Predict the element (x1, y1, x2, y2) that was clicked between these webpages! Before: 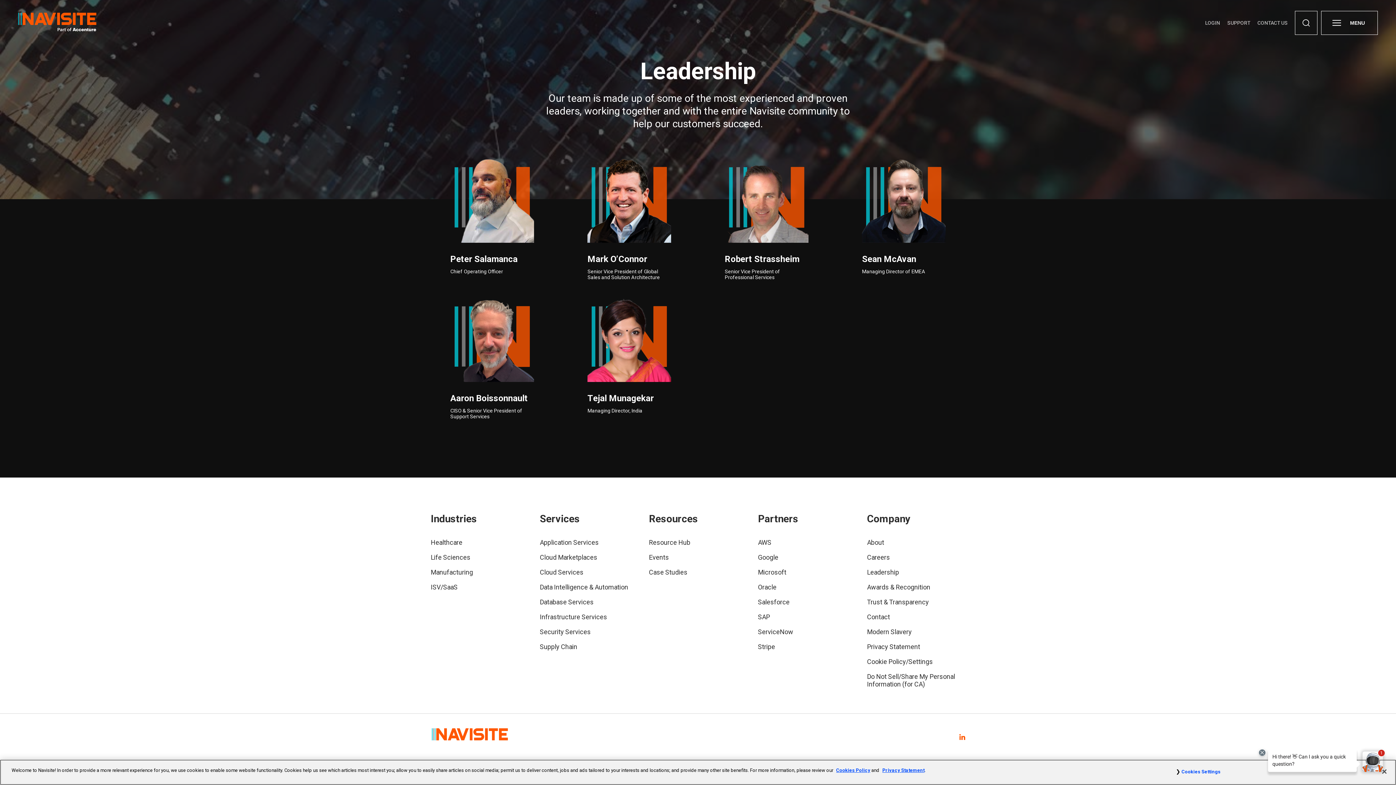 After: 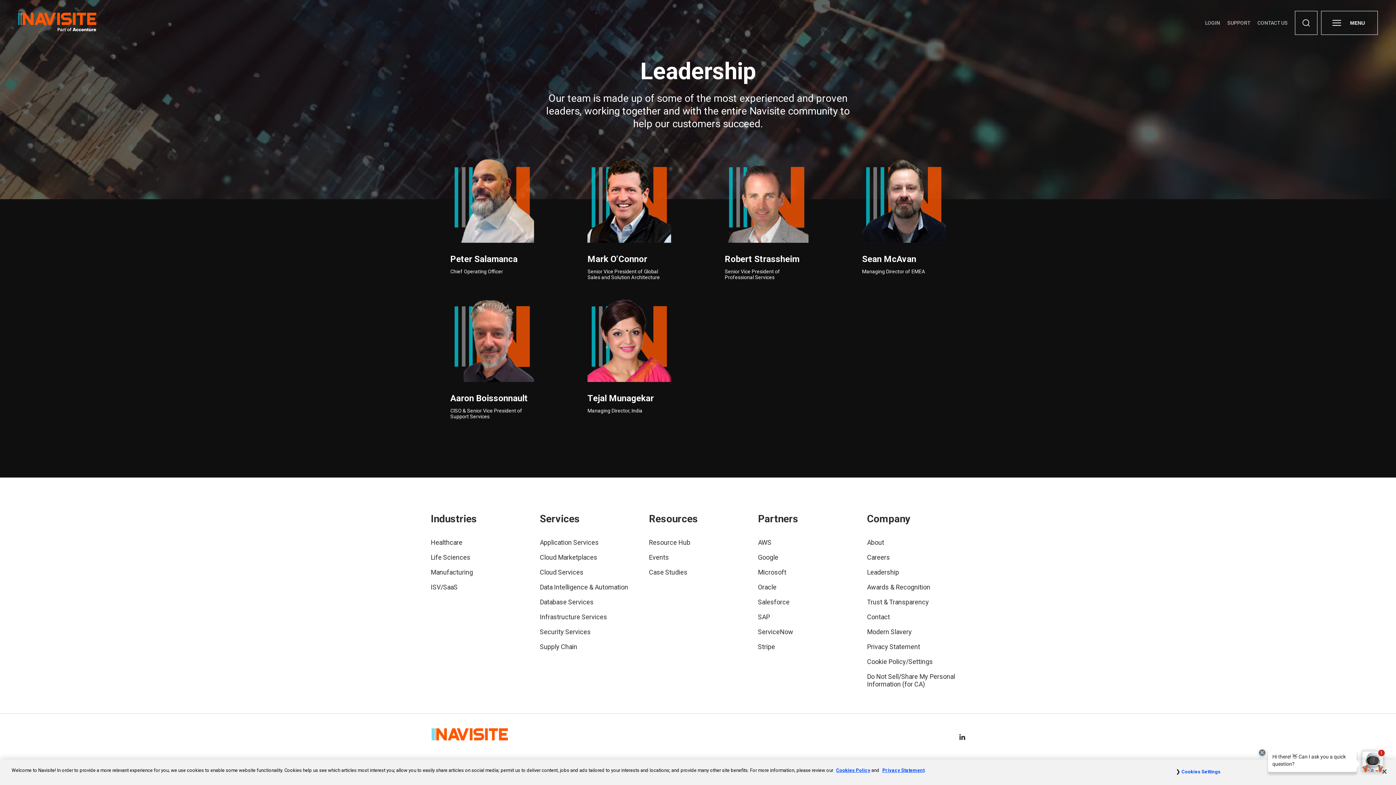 Action: bbox: (954, 729, 970, 746)